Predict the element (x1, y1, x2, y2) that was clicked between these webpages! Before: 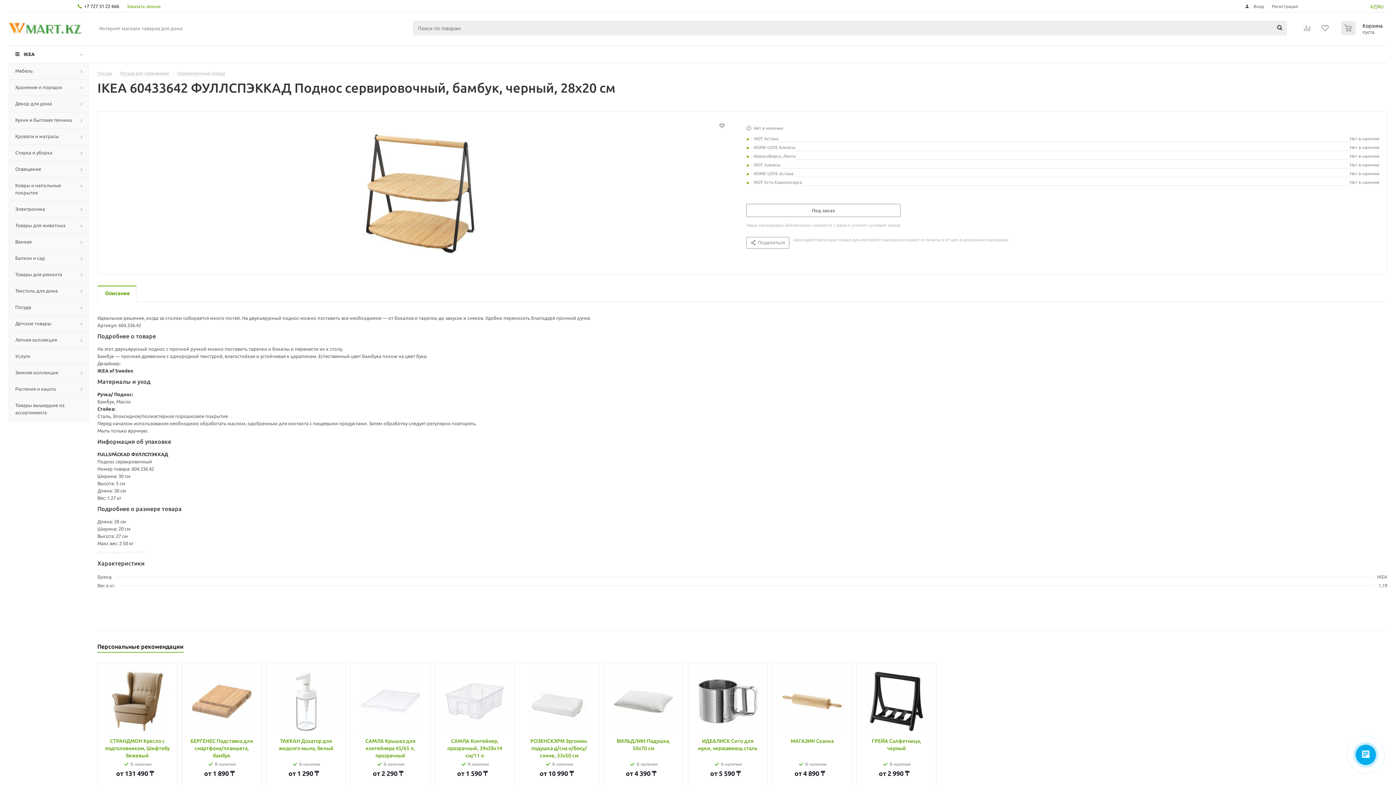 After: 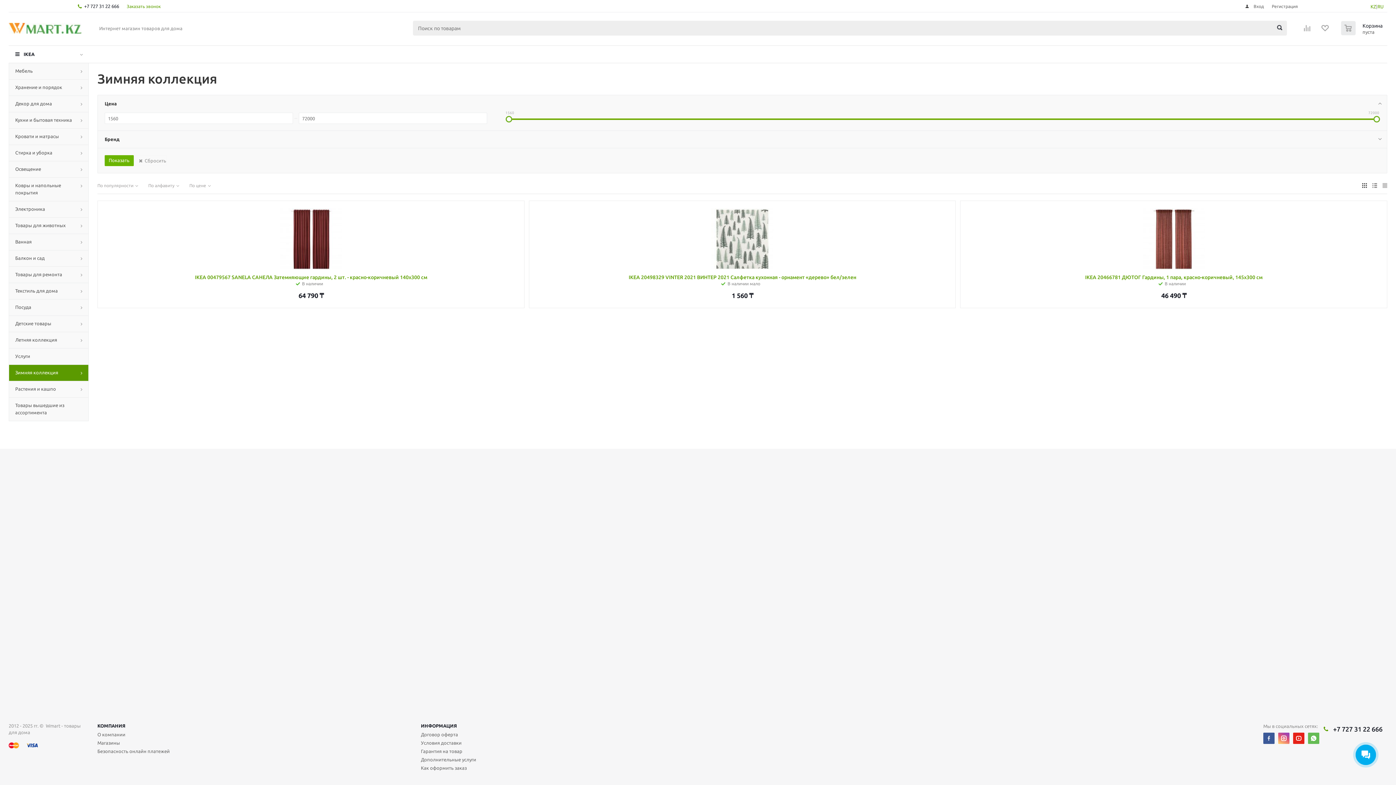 Action: bbox: (8, 364, 88, 381) label: Зимняя коллекция